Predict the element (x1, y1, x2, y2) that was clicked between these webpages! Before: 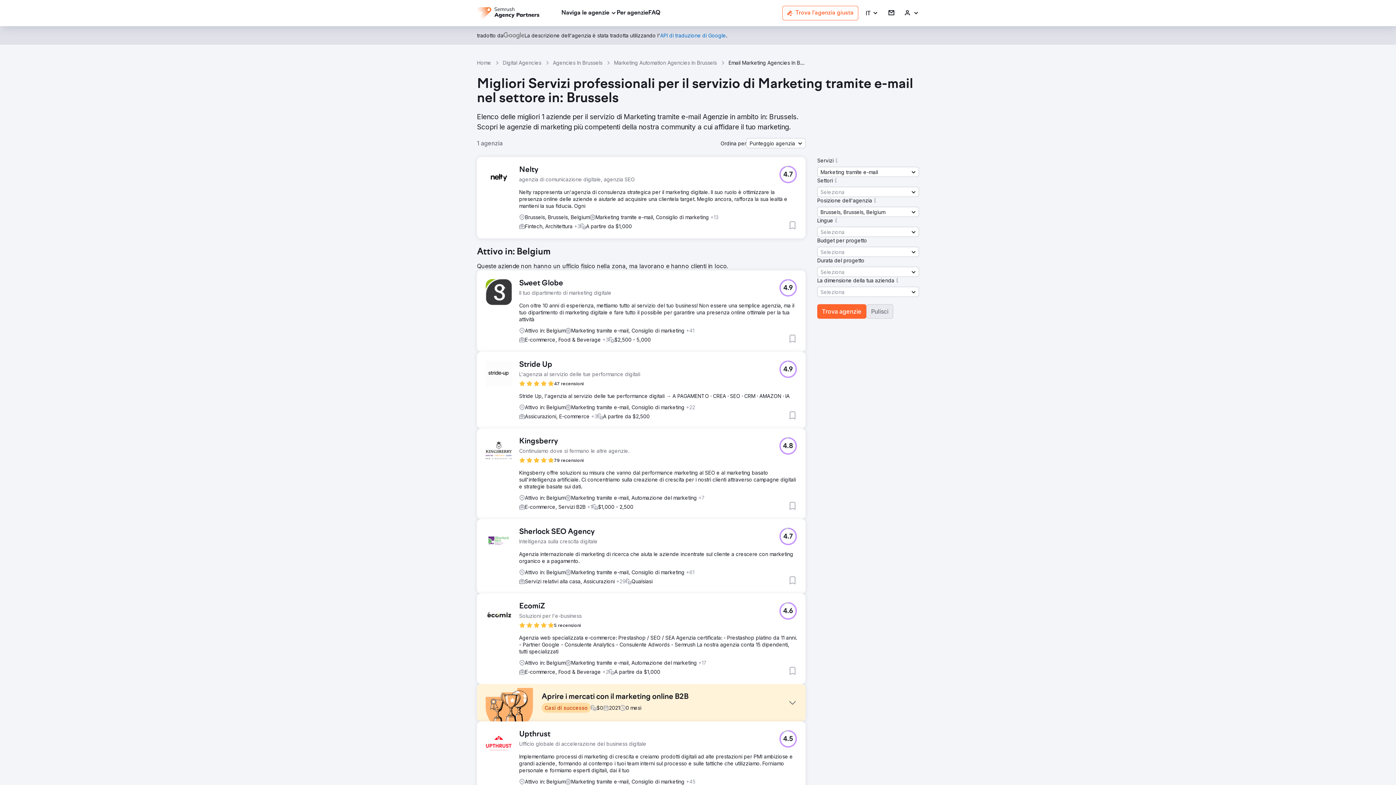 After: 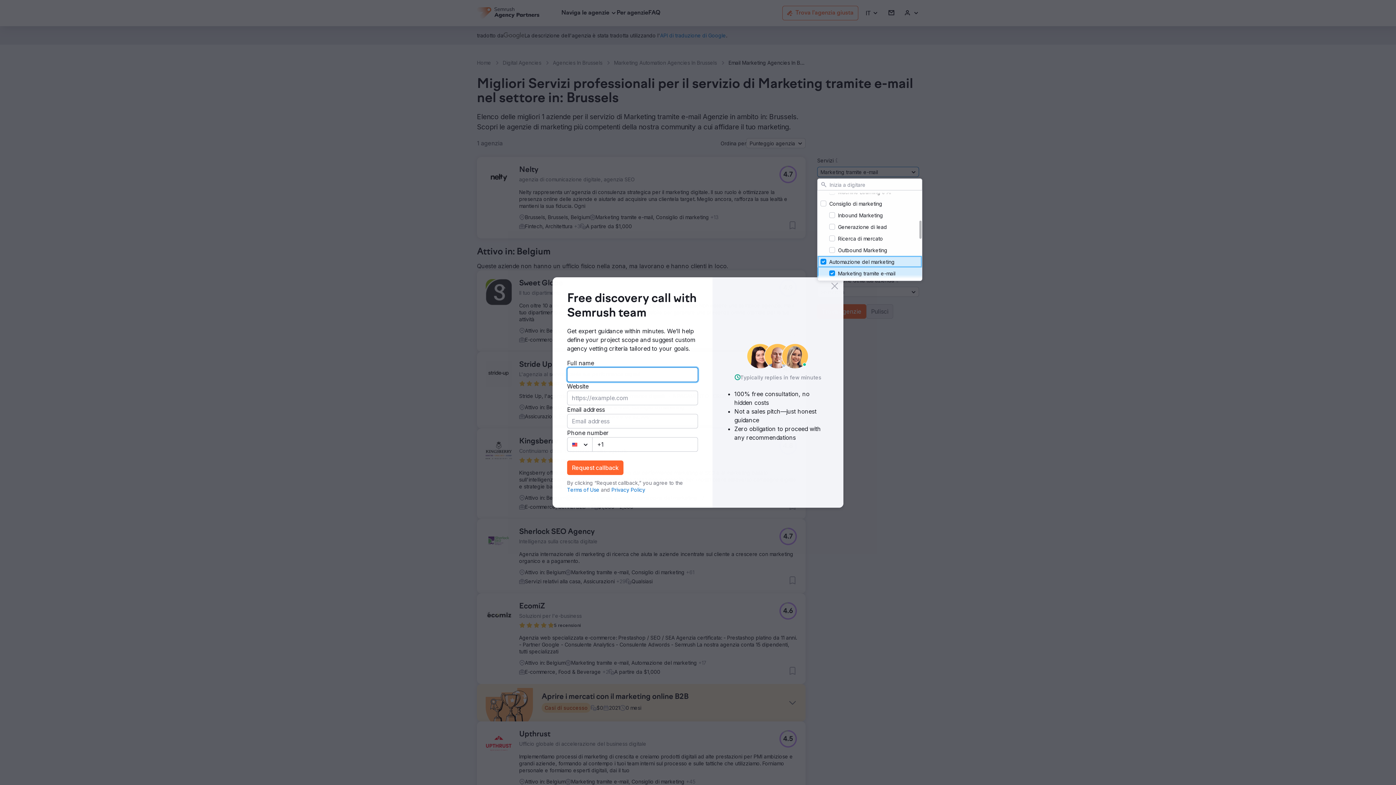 Action: label: Marketing tramite e-mail bbox: (817, 166, 919, 177)